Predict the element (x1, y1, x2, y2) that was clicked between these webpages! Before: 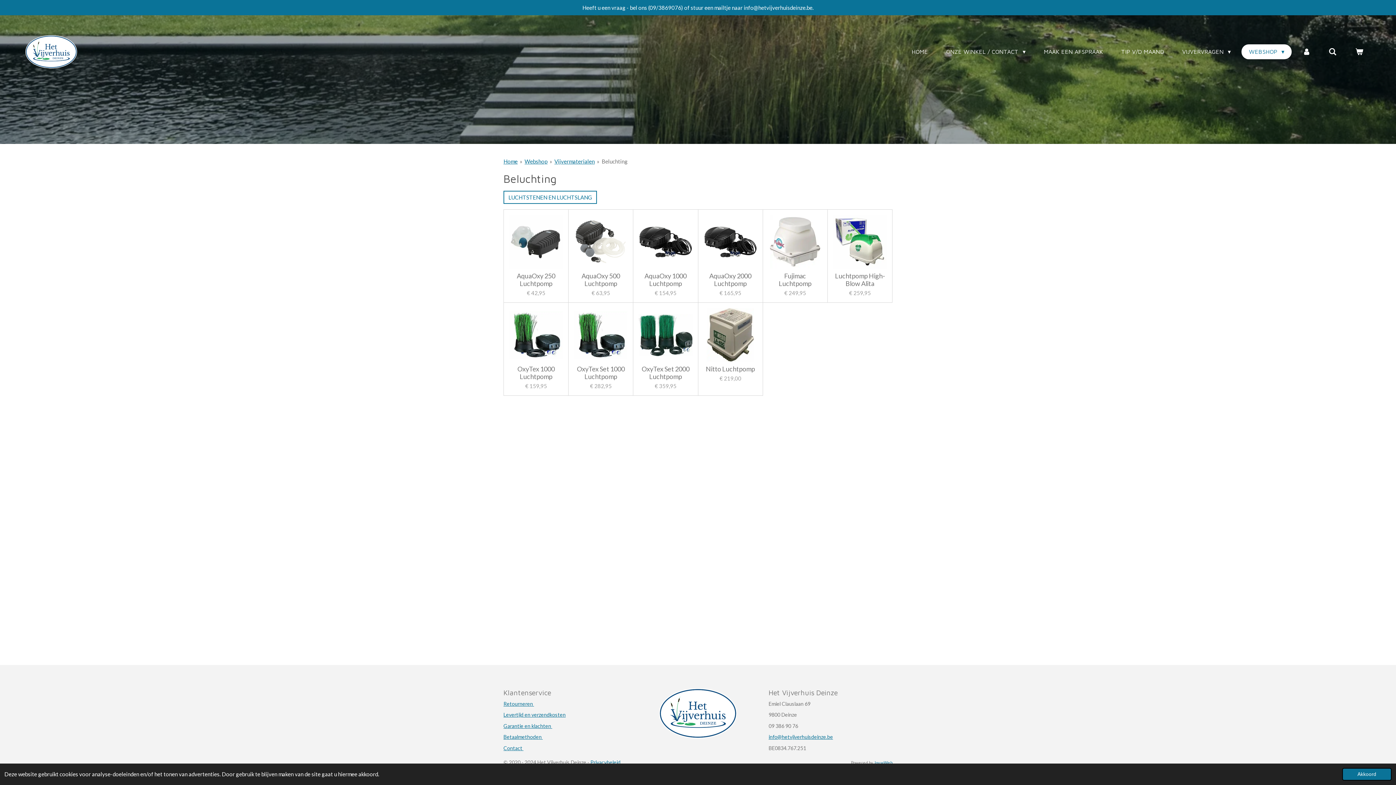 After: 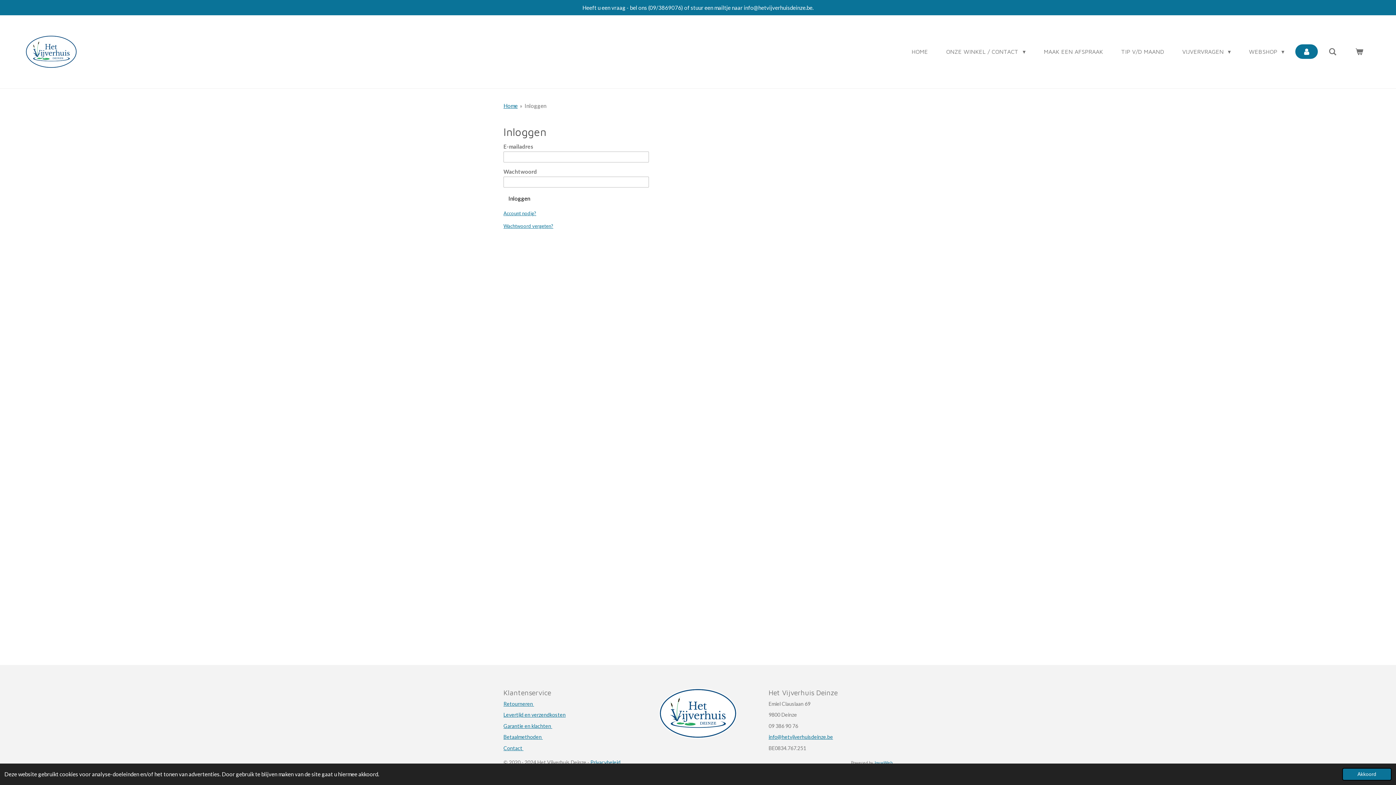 Action: bbox: (1295, 44, 1318, 58)